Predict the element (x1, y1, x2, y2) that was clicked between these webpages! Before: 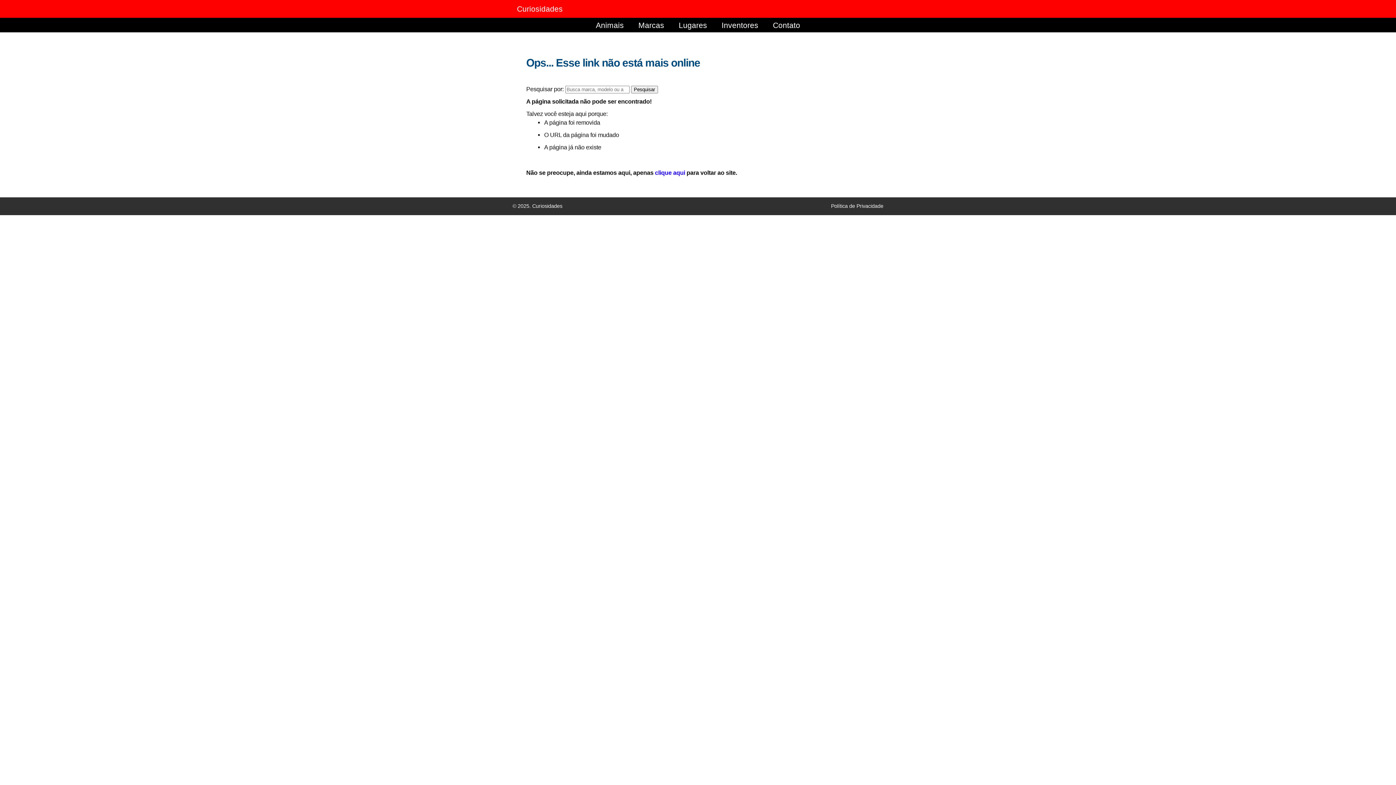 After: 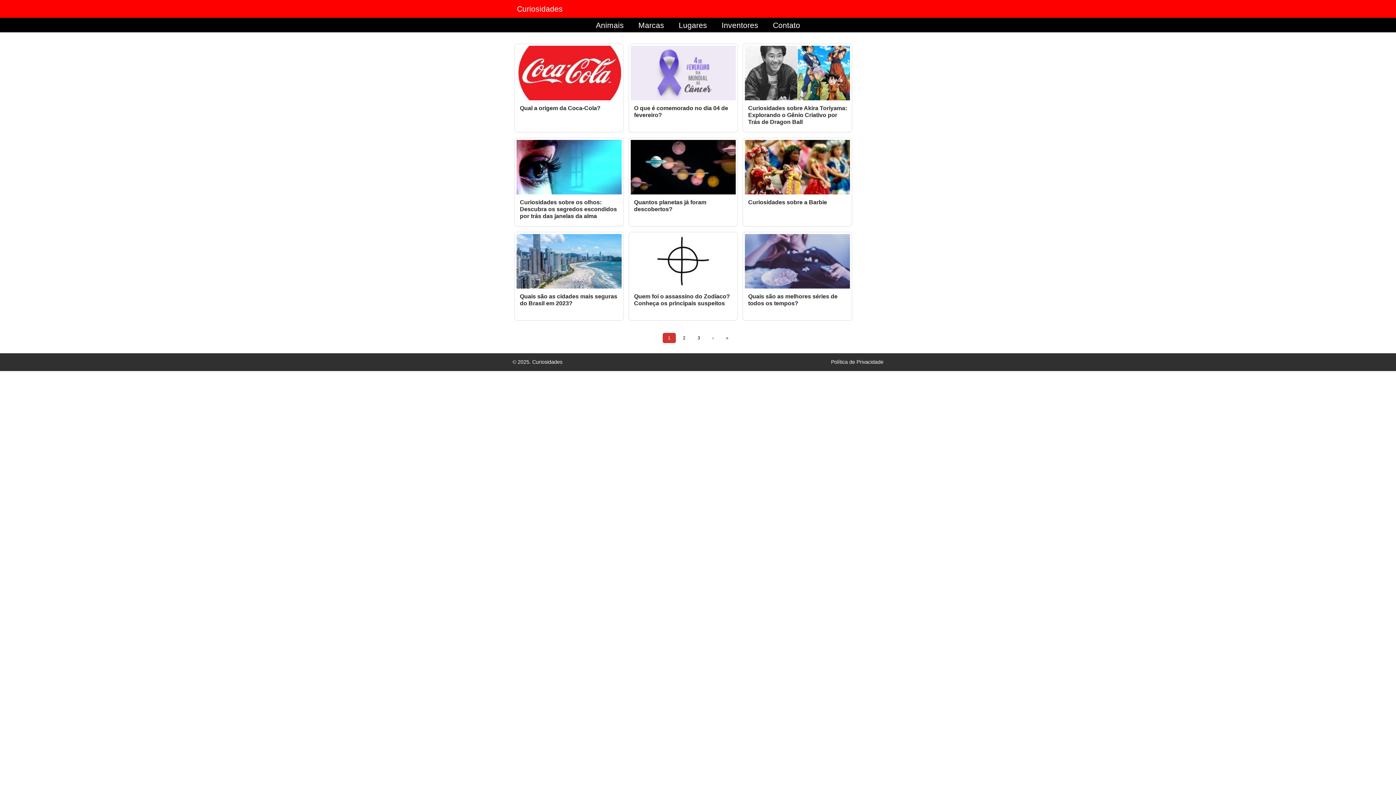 Action: bbox: (655, 169, 685, 175) label: clique aqui